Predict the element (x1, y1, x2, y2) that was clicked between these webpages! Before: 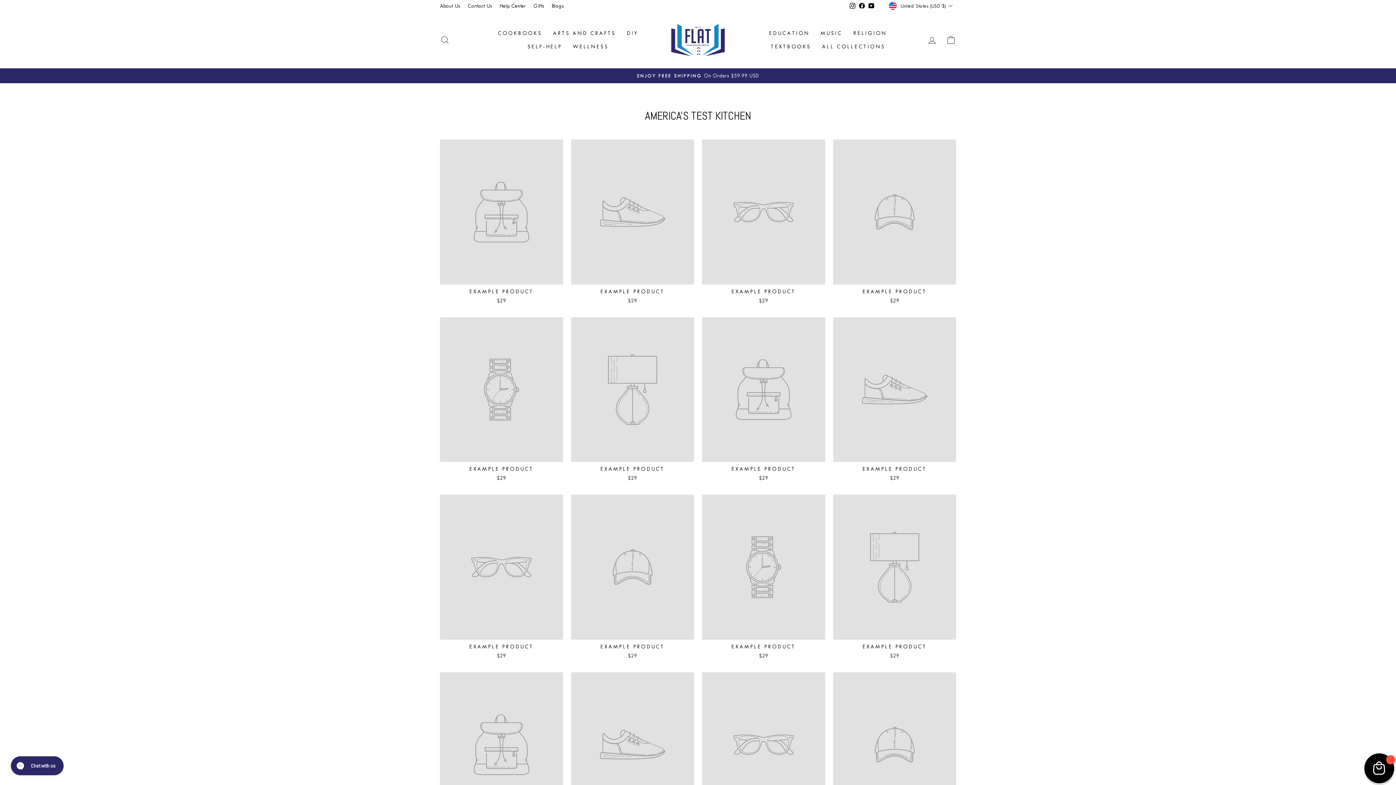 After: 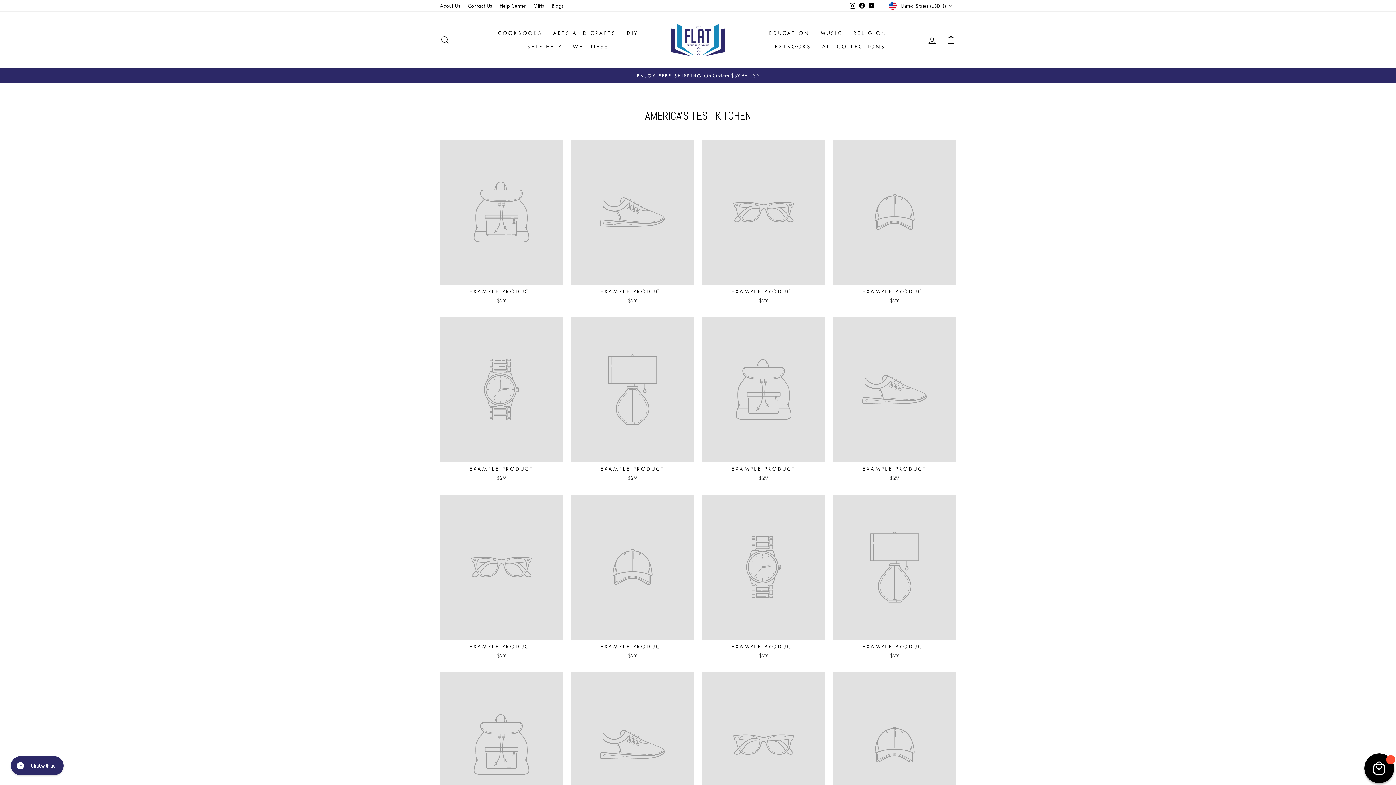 Action: label: EXAMPLE PRODUCT
$29 bbox: (833, 494, 956, 661)